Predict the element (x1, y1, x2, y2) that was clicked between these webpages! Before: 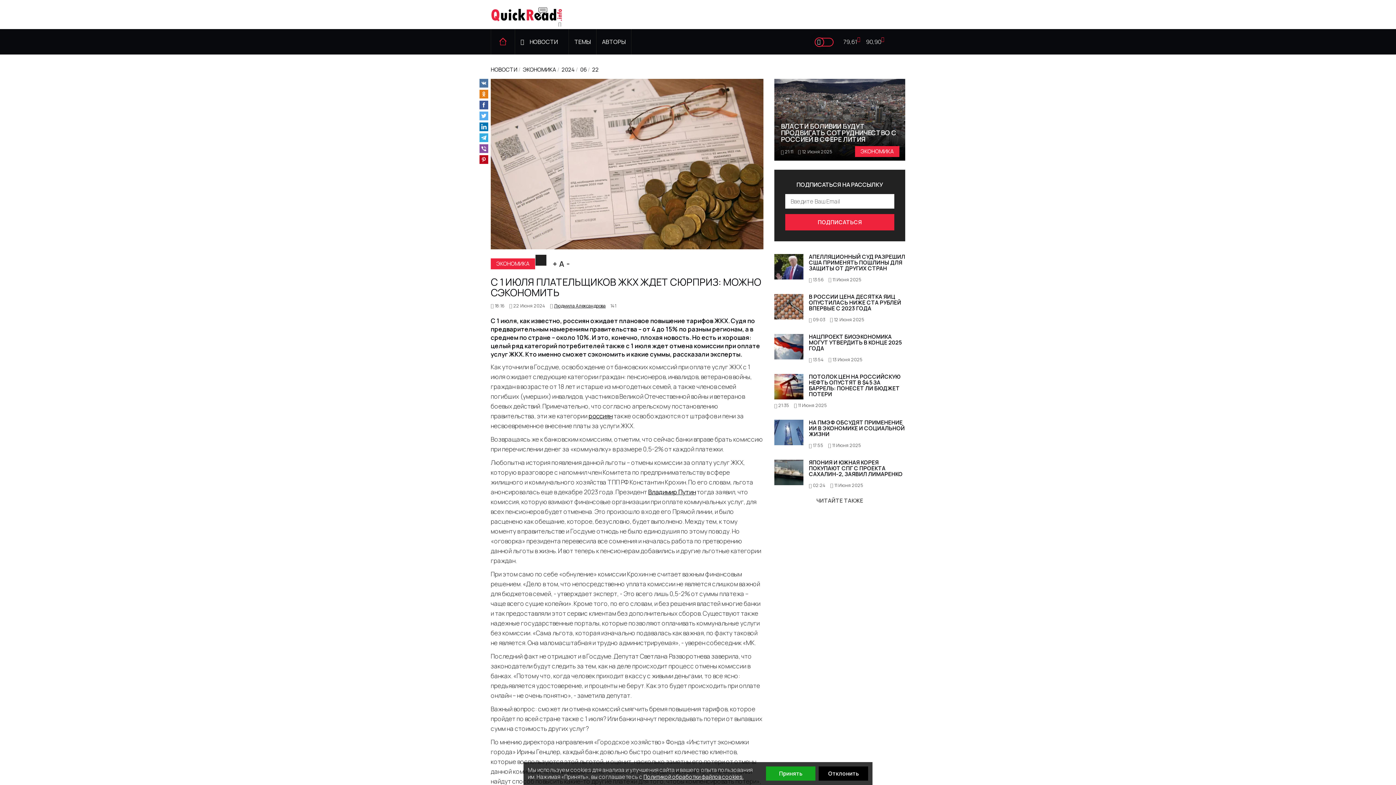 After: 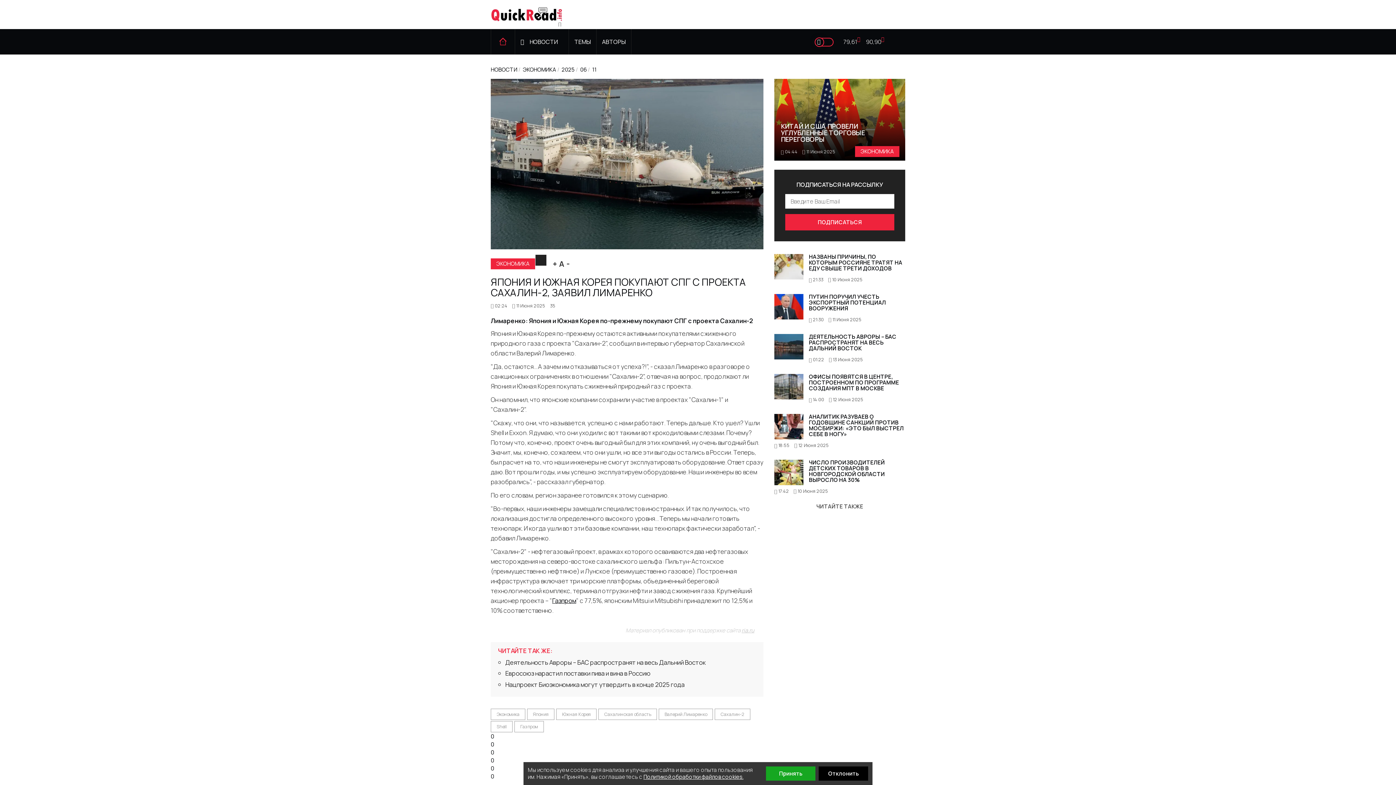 Action: label: ЯПОНИЯ И ЮЖНАЯ КОРЕЯ ПОКУПАЮТ СПГ С ПРОЕКТА САХАЛИН-2, ЗАЯВИЛ ЛИМАРЕНКО bbox: (809, 458, 902, 478)